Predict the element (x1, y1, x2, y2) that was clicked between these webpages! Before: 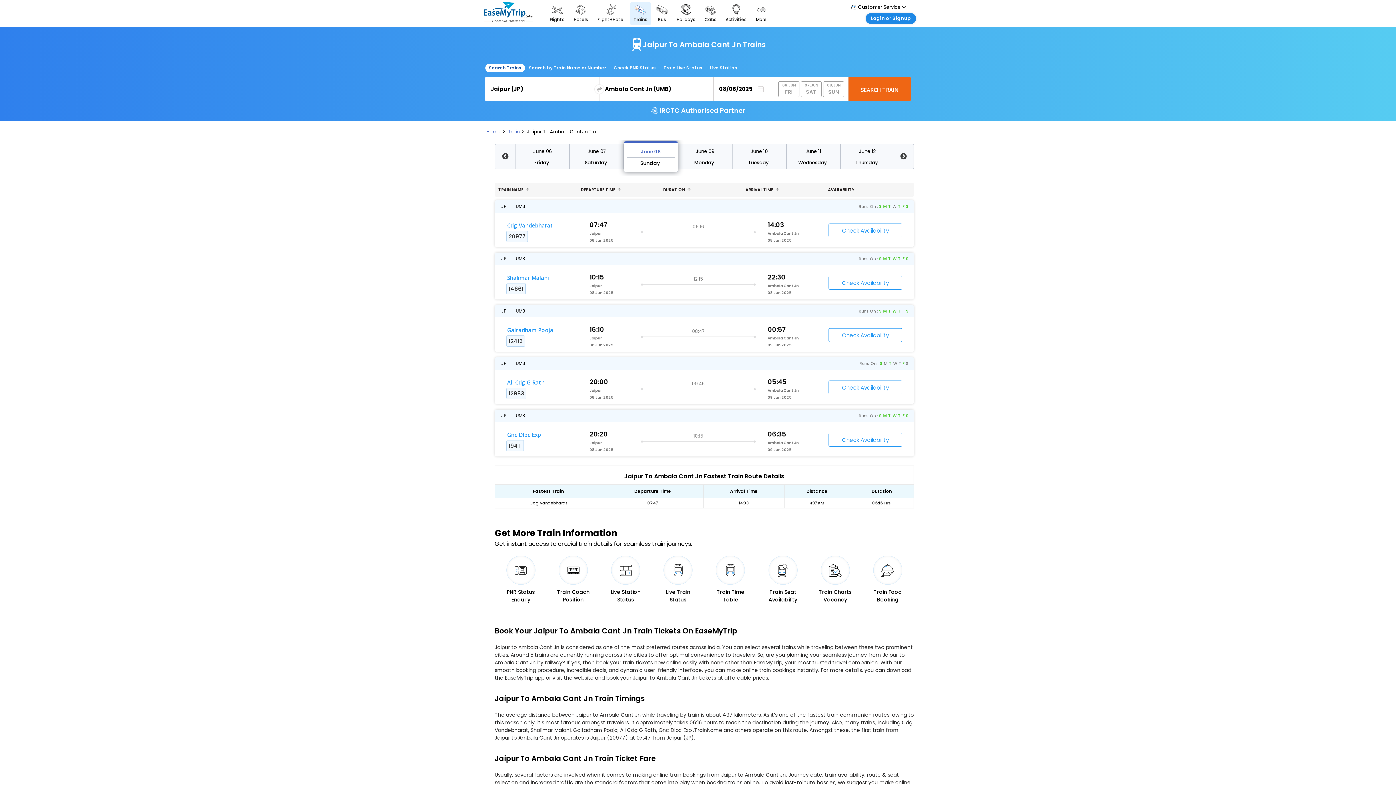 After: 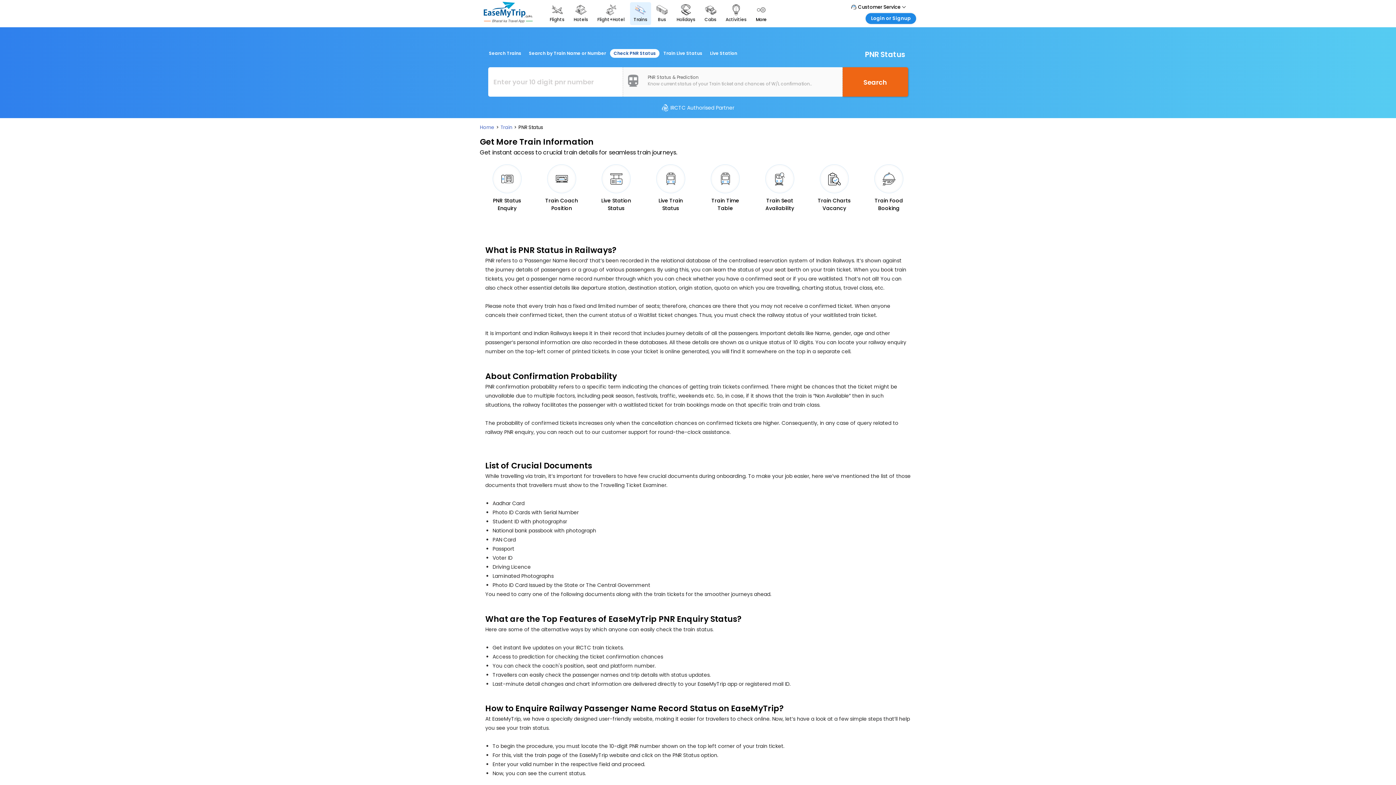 Action: label: PNR Status
Enquiry bbox: (494, 556, 547, 604)